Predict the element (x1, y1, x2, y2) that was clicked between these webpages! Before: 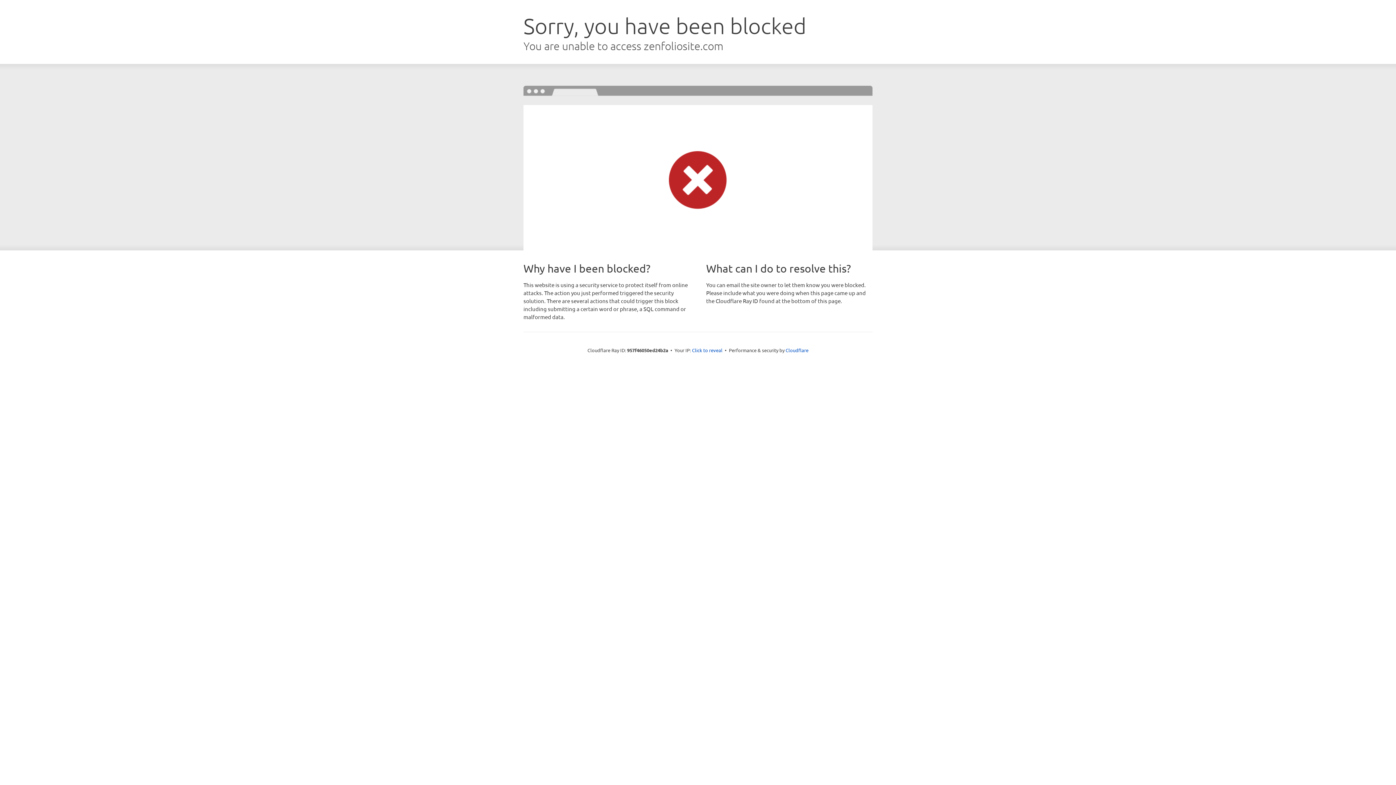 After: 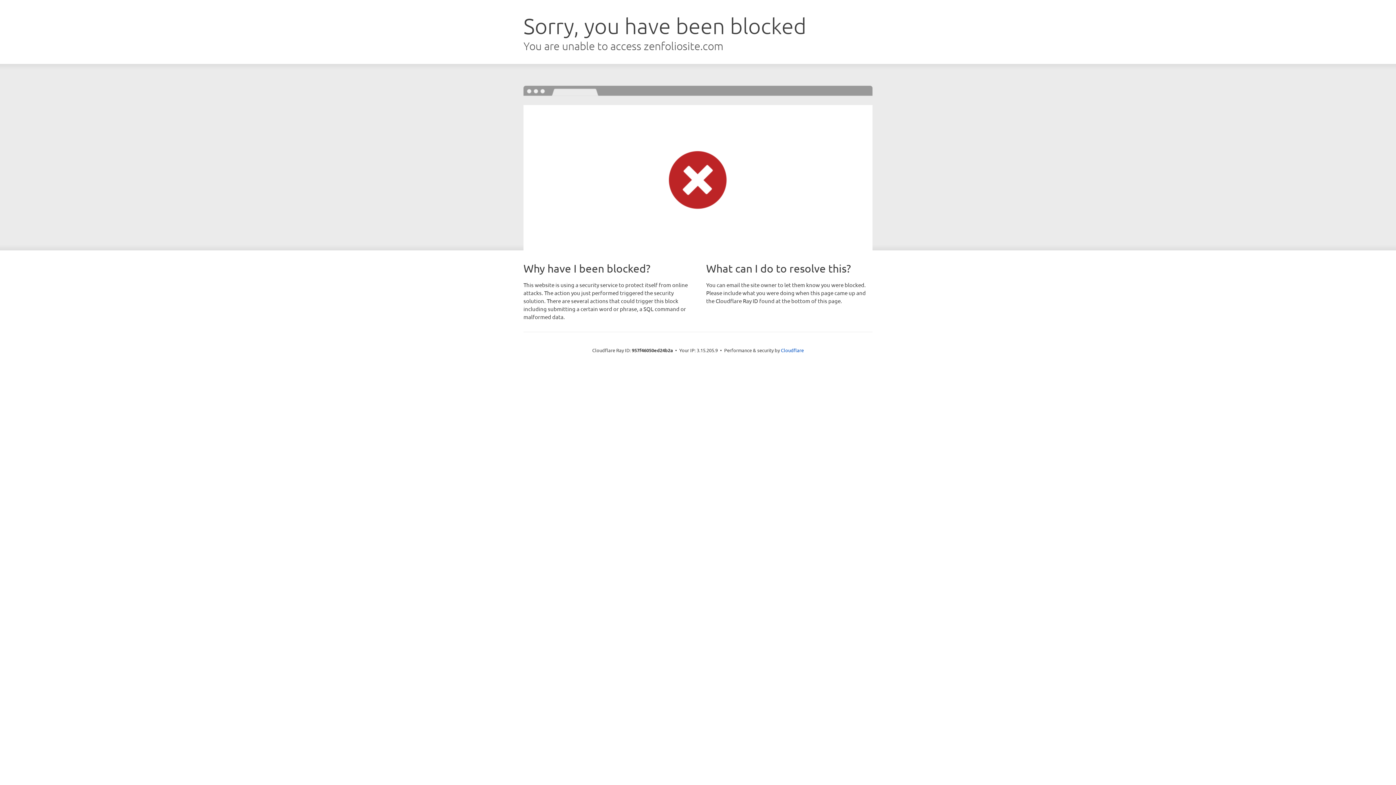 Action: bbox: (692, 346, 722, 353) label: Click to reveal